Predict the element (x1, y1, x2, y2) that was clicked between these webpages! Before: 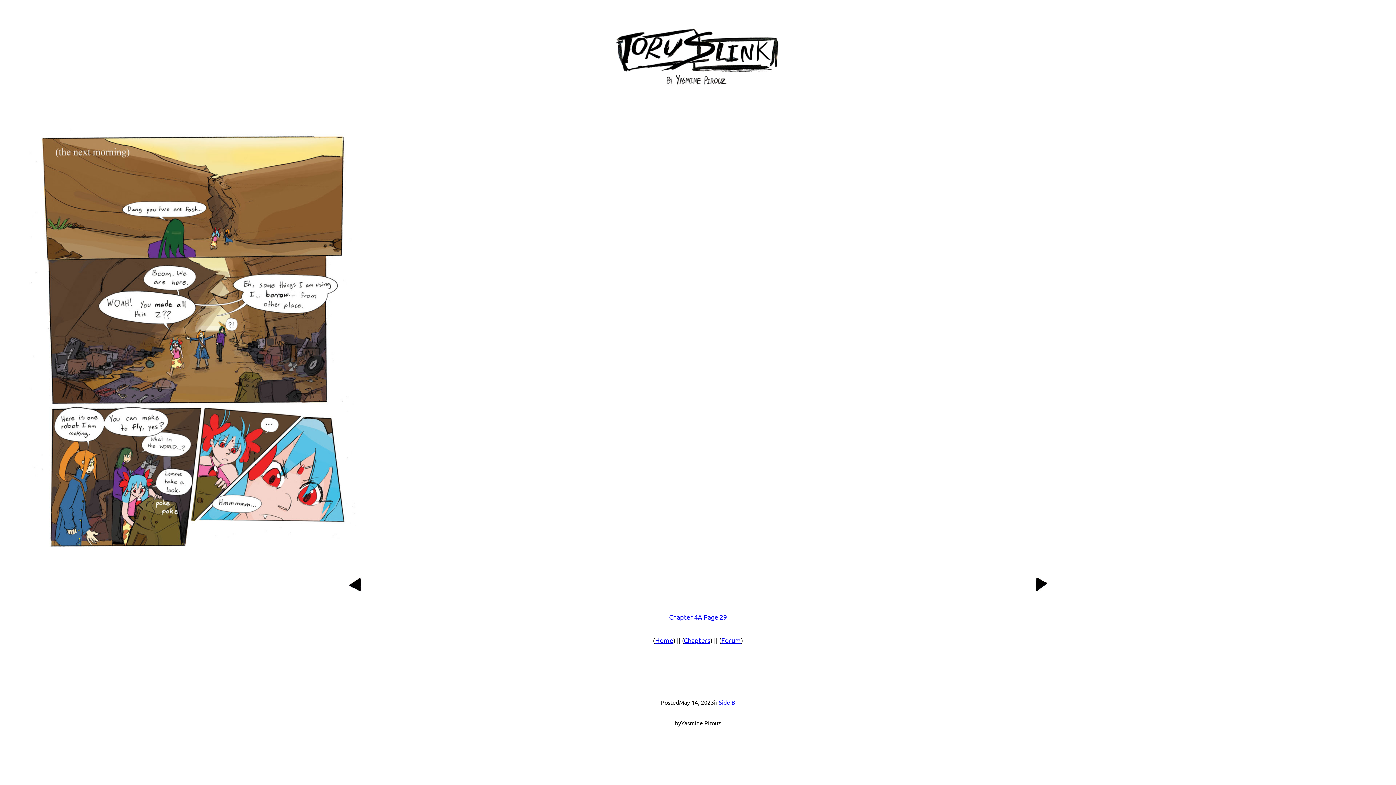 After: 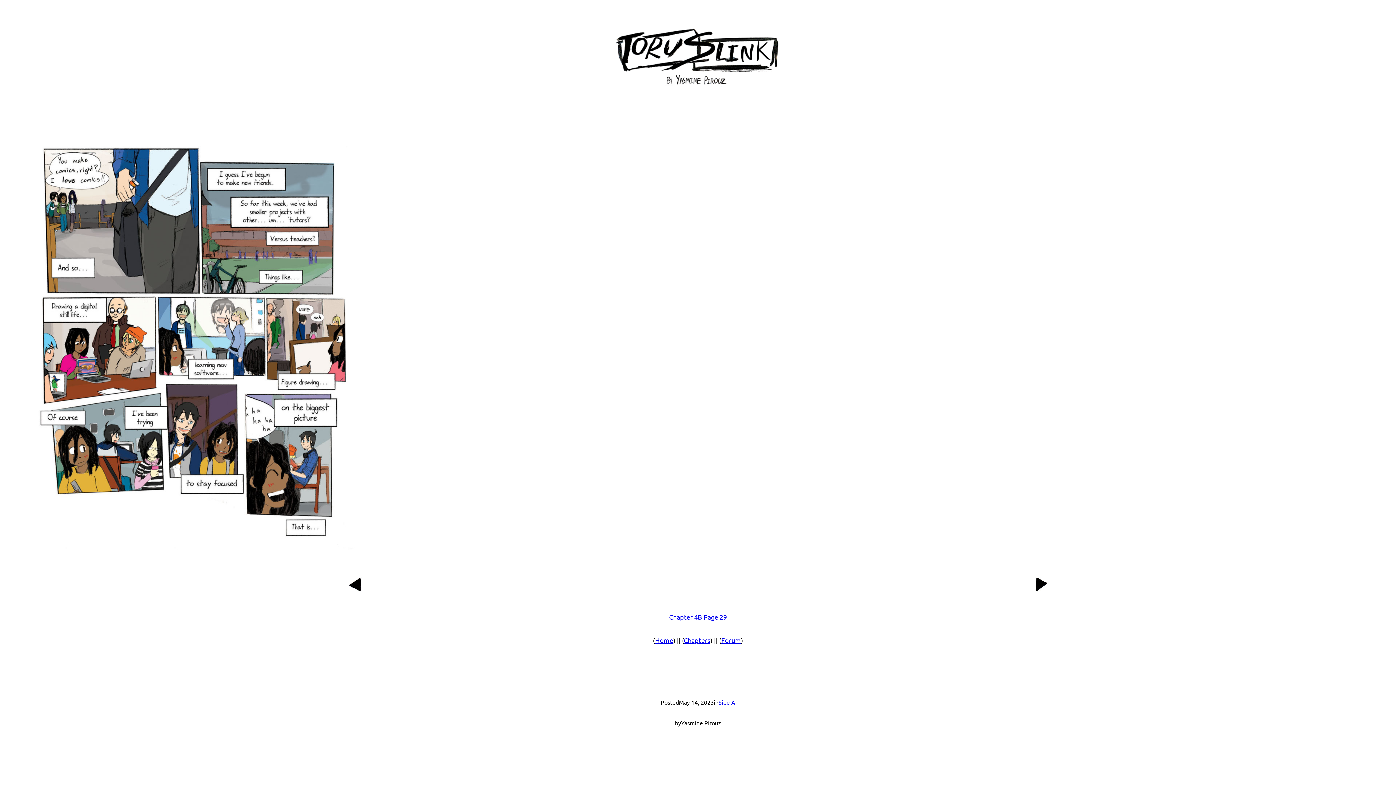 Action: bbox: (669, 613, 727, 621) label: Chapter 4A Page 29